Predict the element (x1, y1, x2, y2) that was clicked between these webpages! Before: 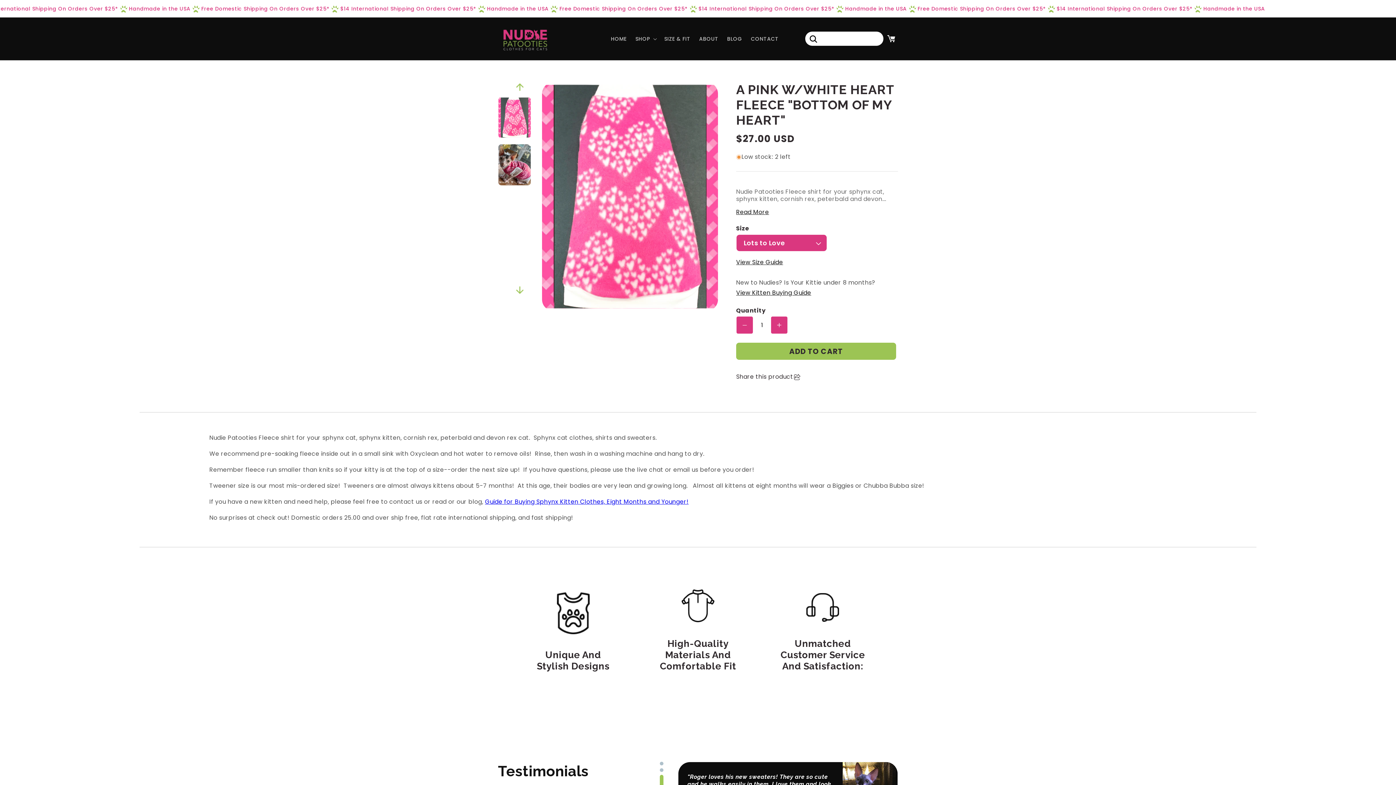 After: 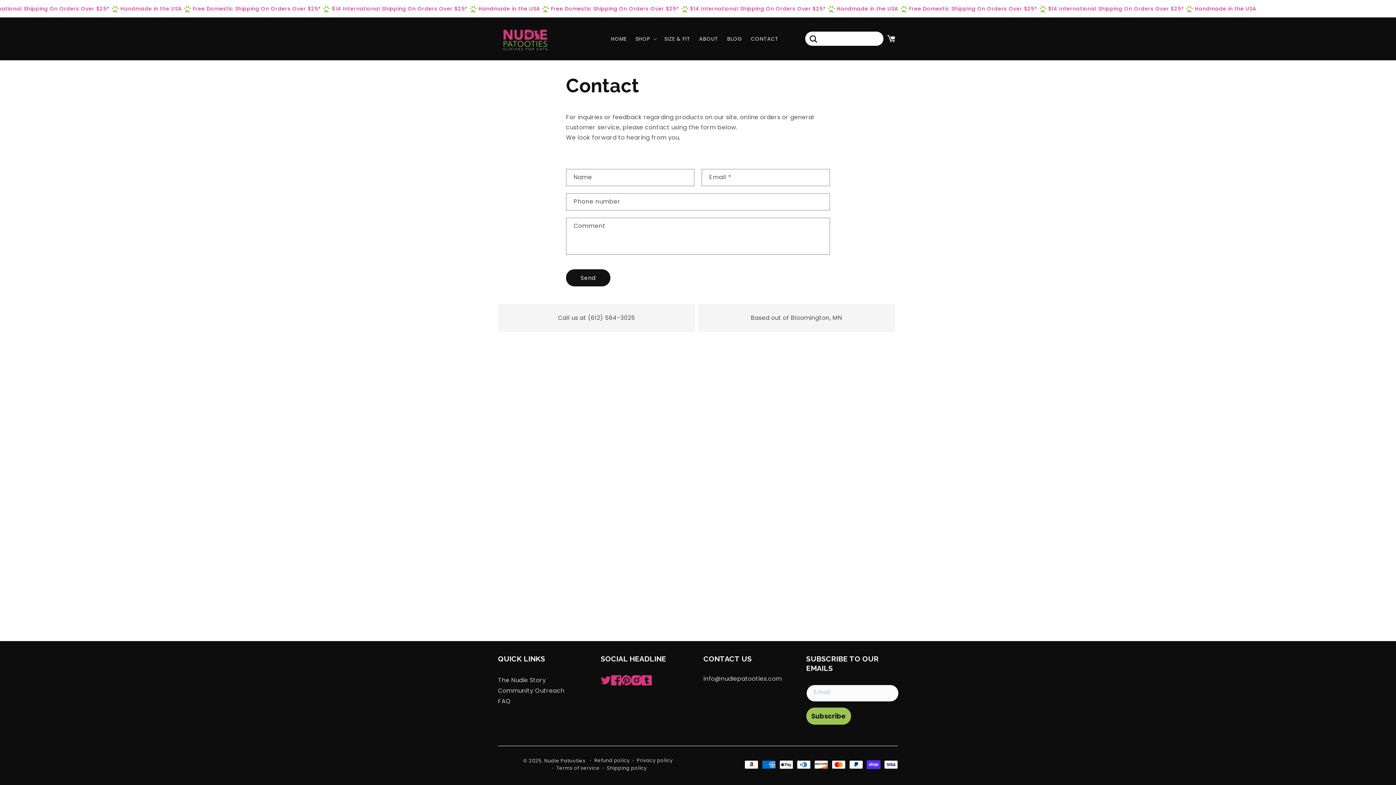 Action: label: CONTACT bbox: (746, 31, 783, 46)